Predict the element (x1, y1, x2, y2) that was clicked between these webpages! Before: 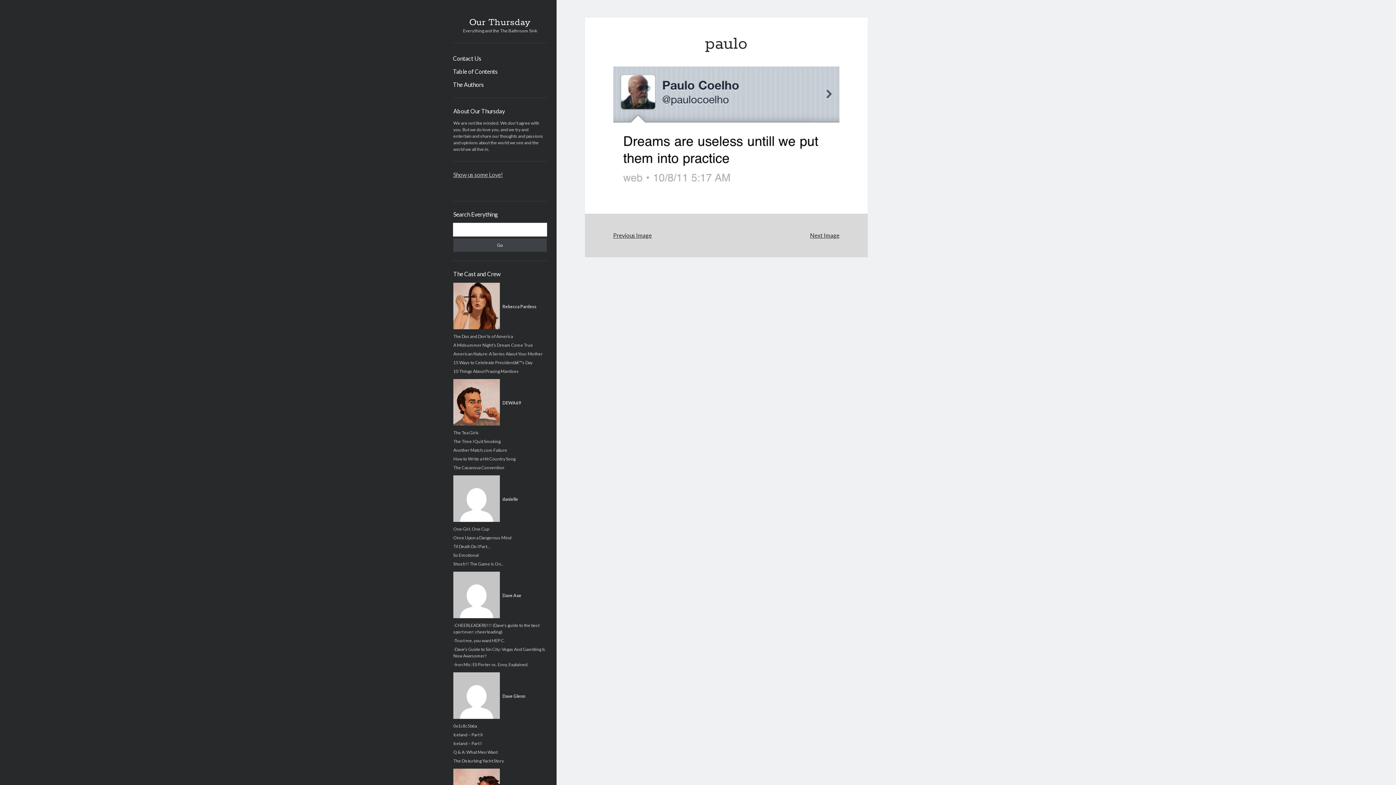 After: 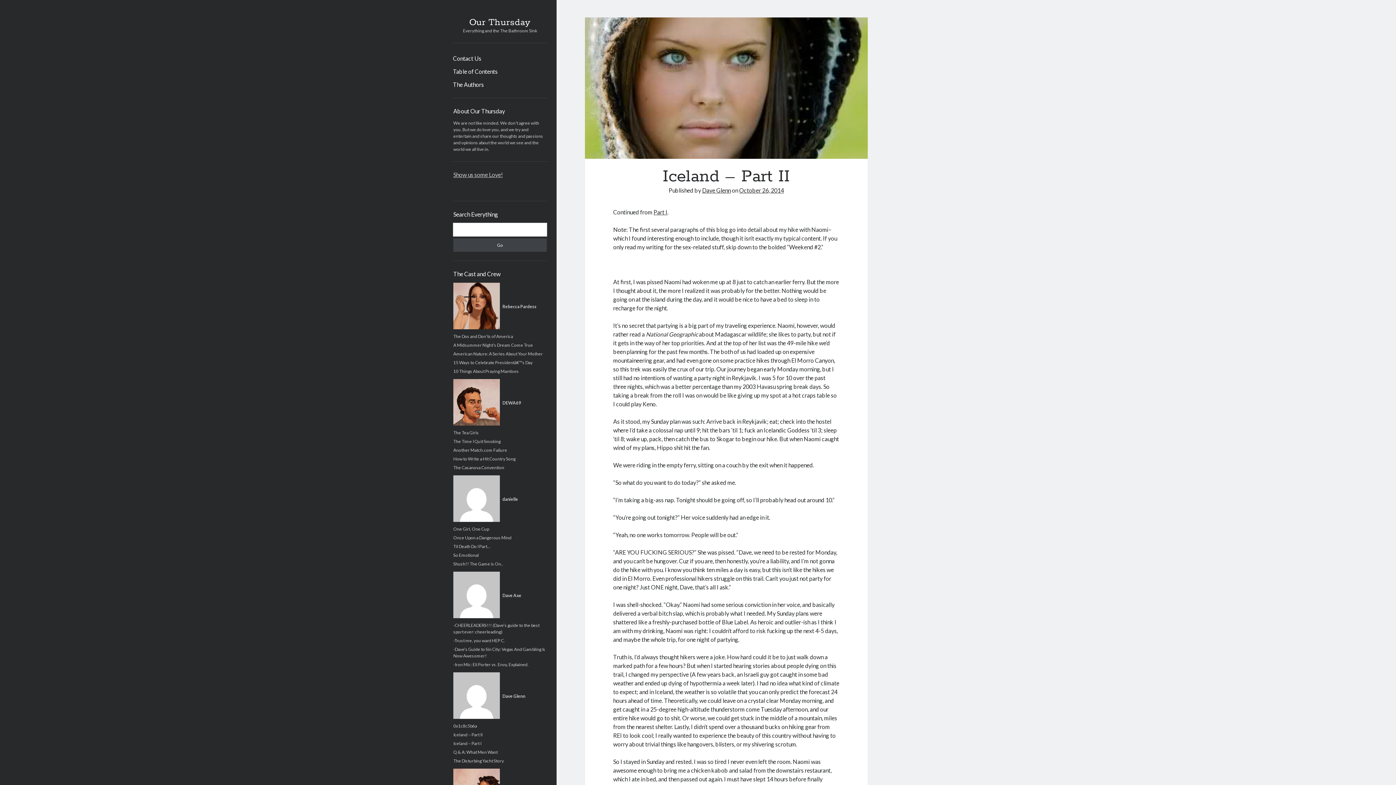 Action: bbox: (453, 732, 482, 737) label: Iceland – Part II